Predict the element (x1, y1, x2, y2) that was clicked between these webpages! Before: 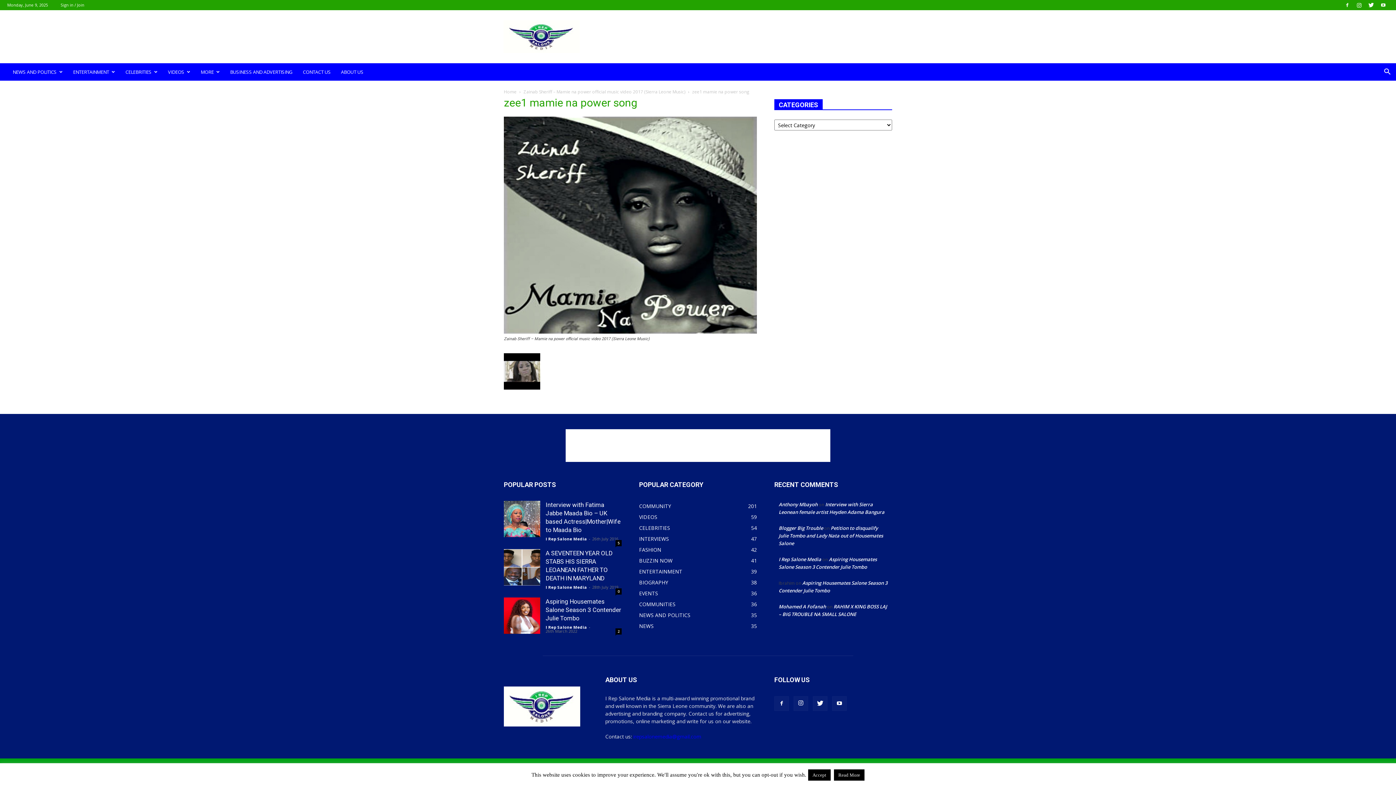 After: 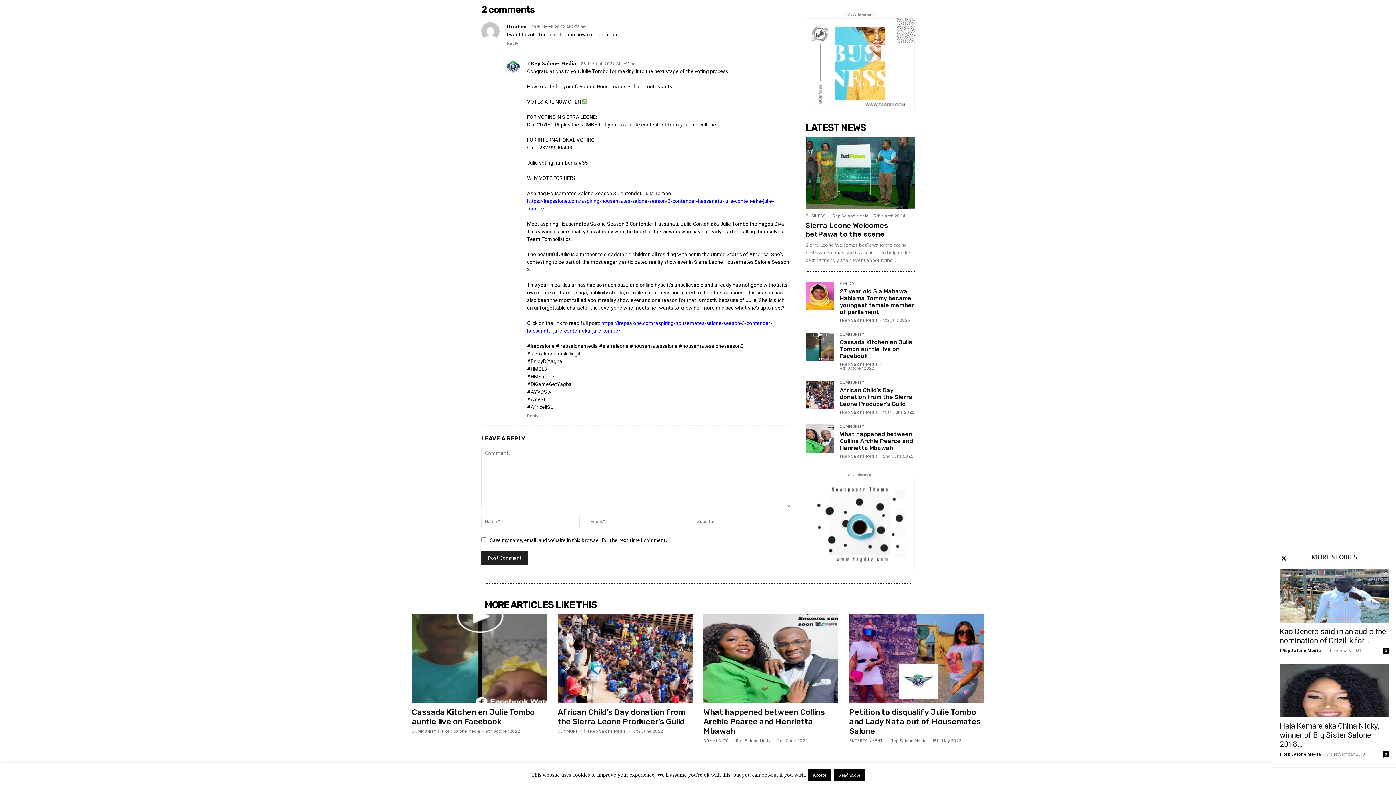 Action: bbox: (615, 628, 621, 634) label: 2